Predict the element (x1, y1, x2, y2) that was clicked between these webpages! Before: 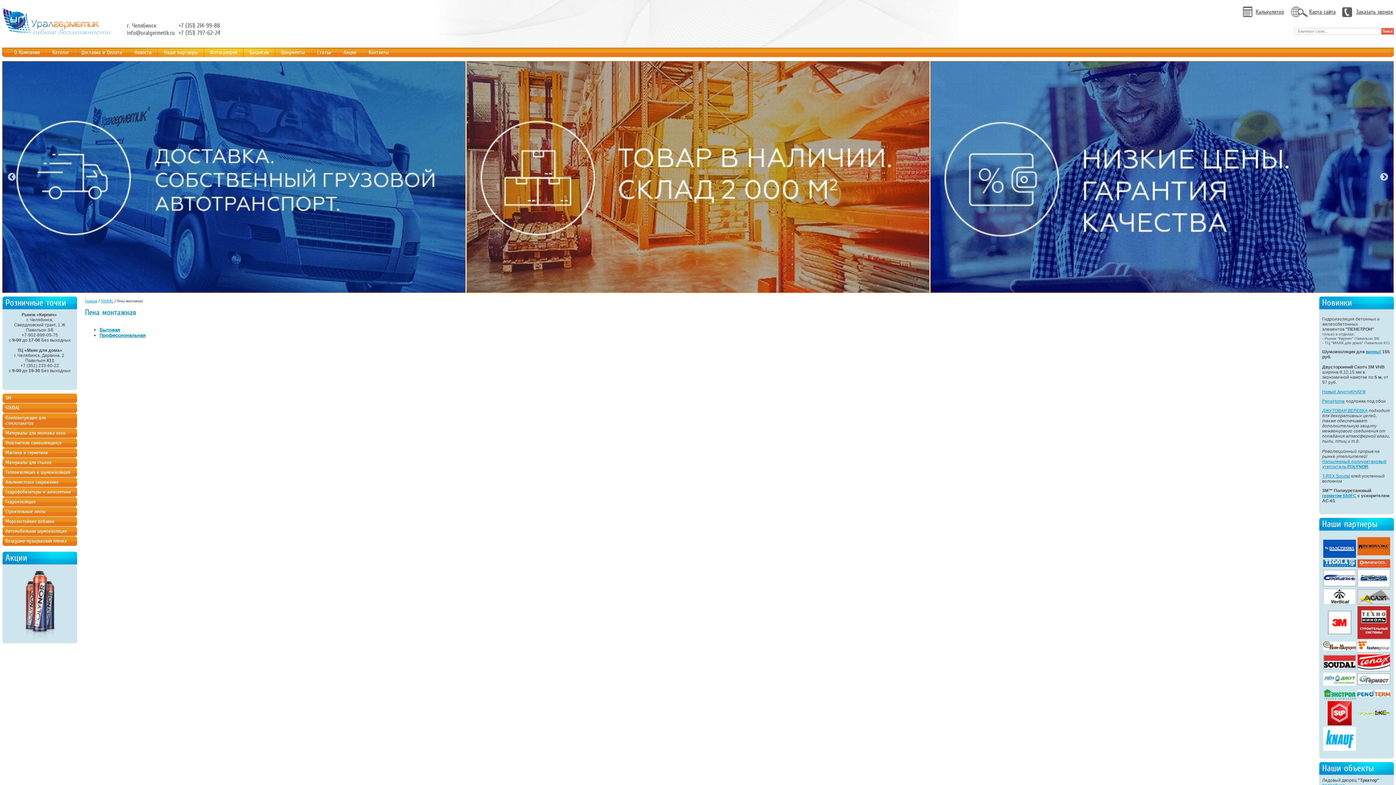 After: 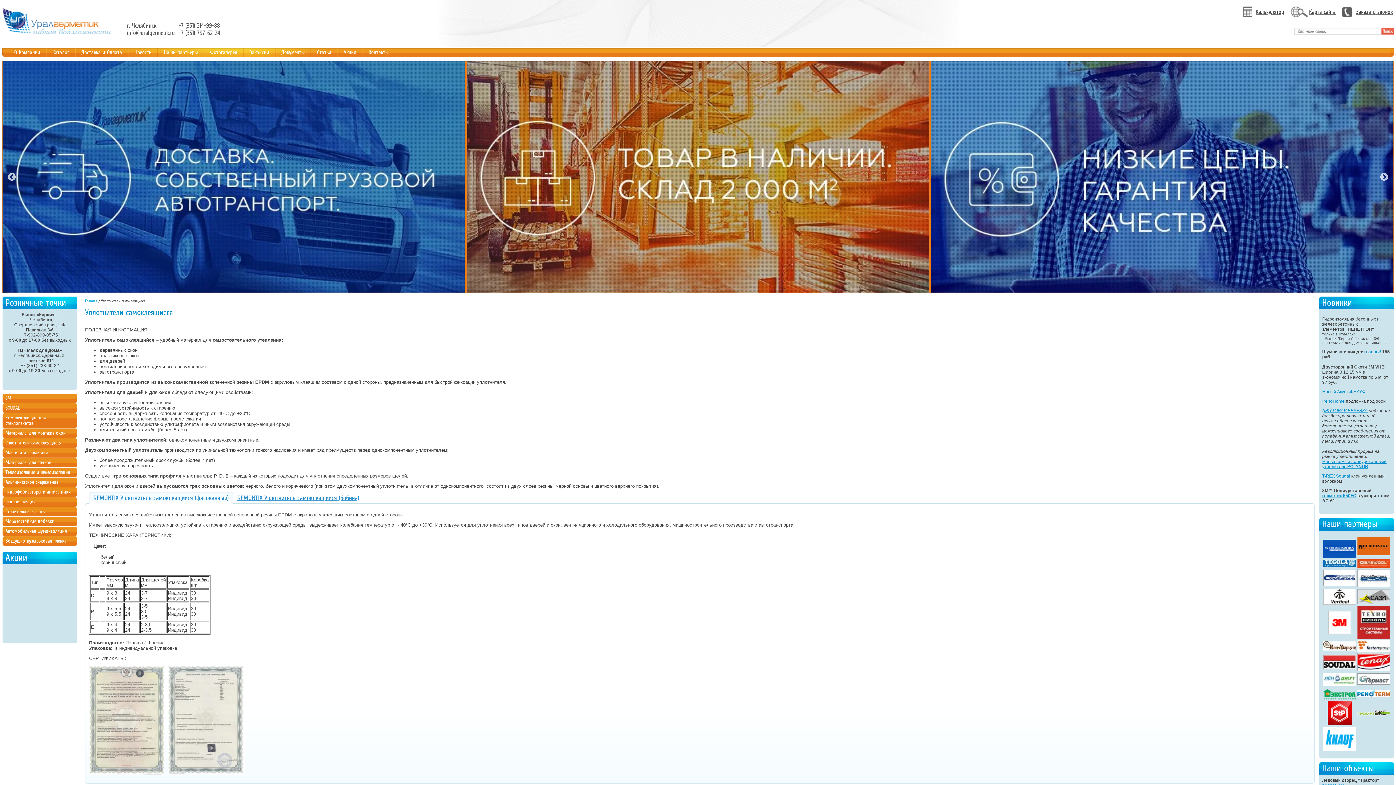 Action: bbox: (2, 438, 77, 448) label: Уплотнители самоклеящиеся